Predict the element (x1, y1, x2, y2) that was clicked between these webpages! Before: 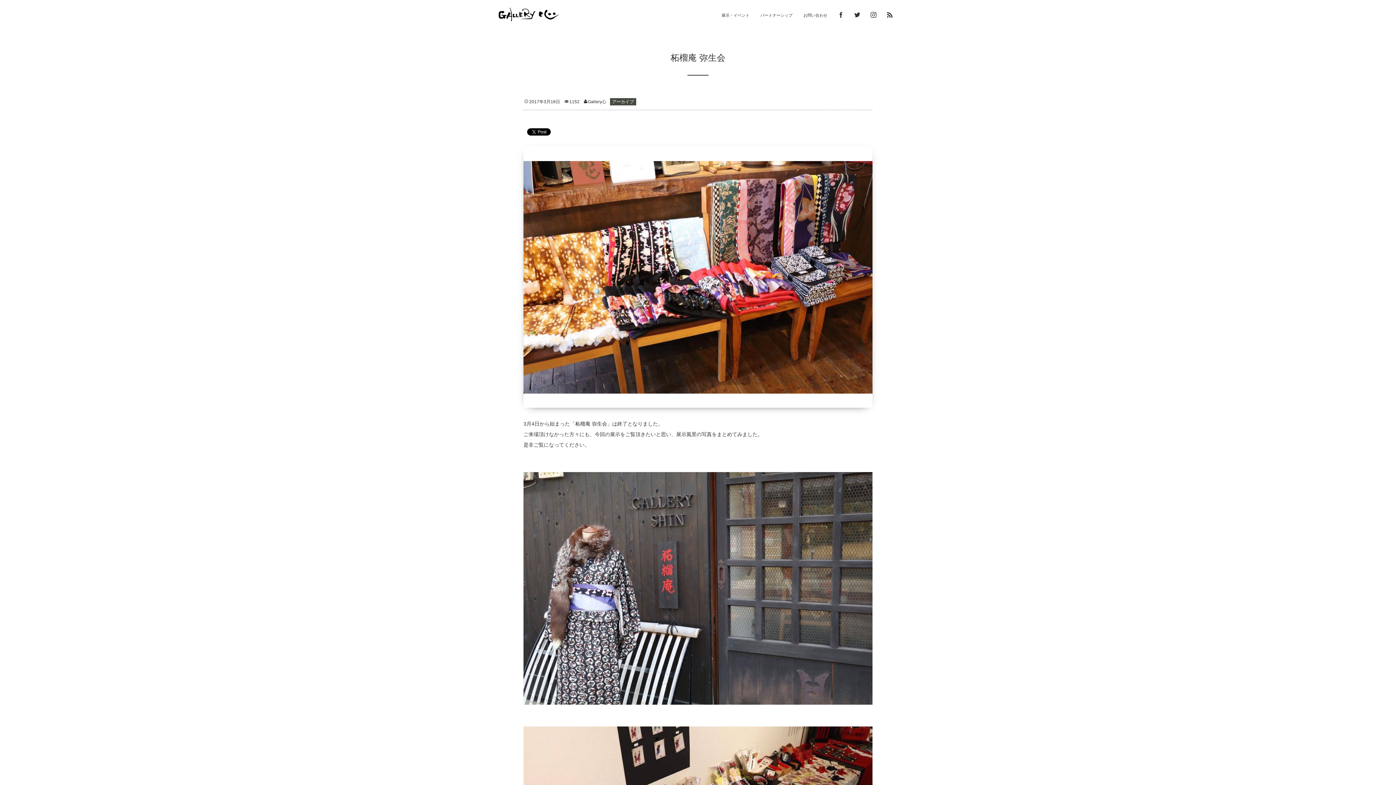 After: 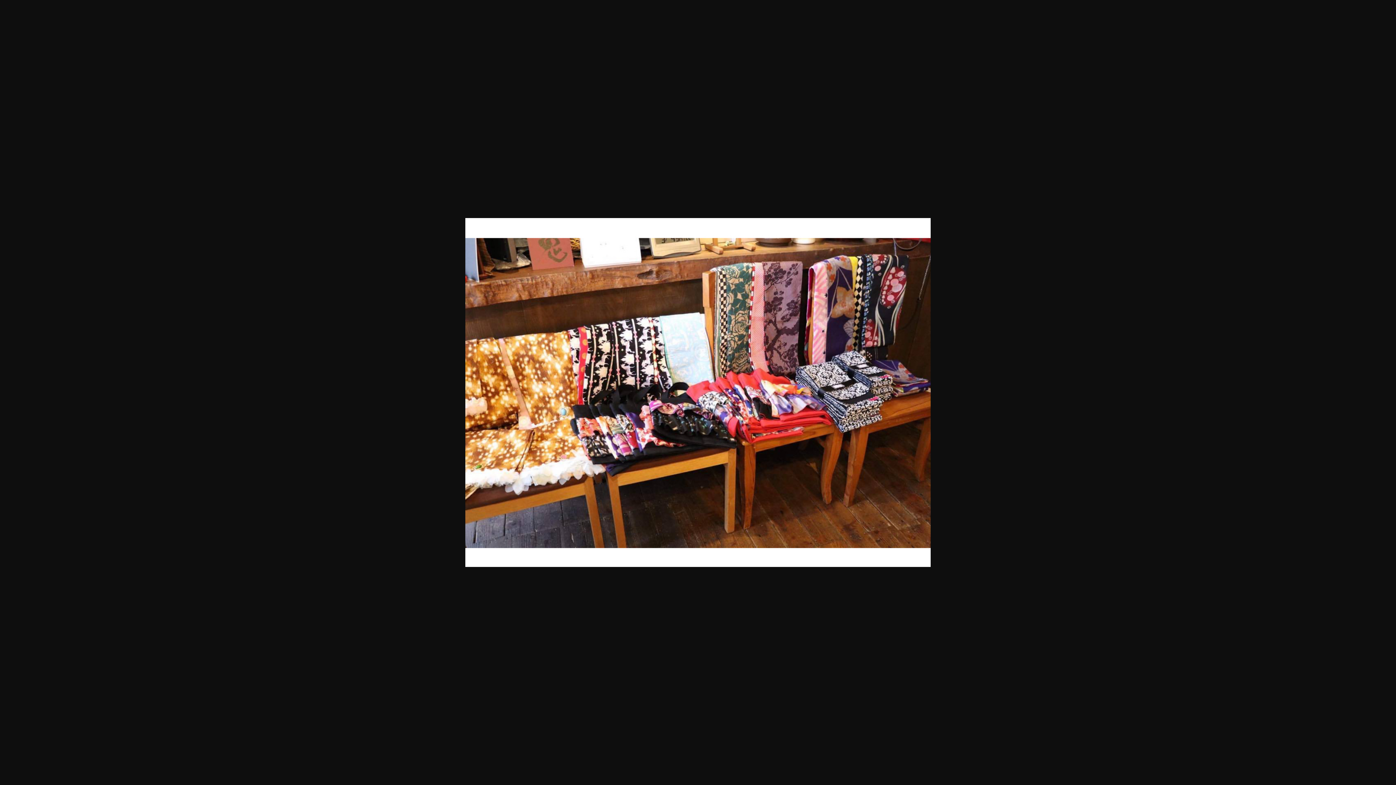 Action: bbox: (523, 146, 872, 408)